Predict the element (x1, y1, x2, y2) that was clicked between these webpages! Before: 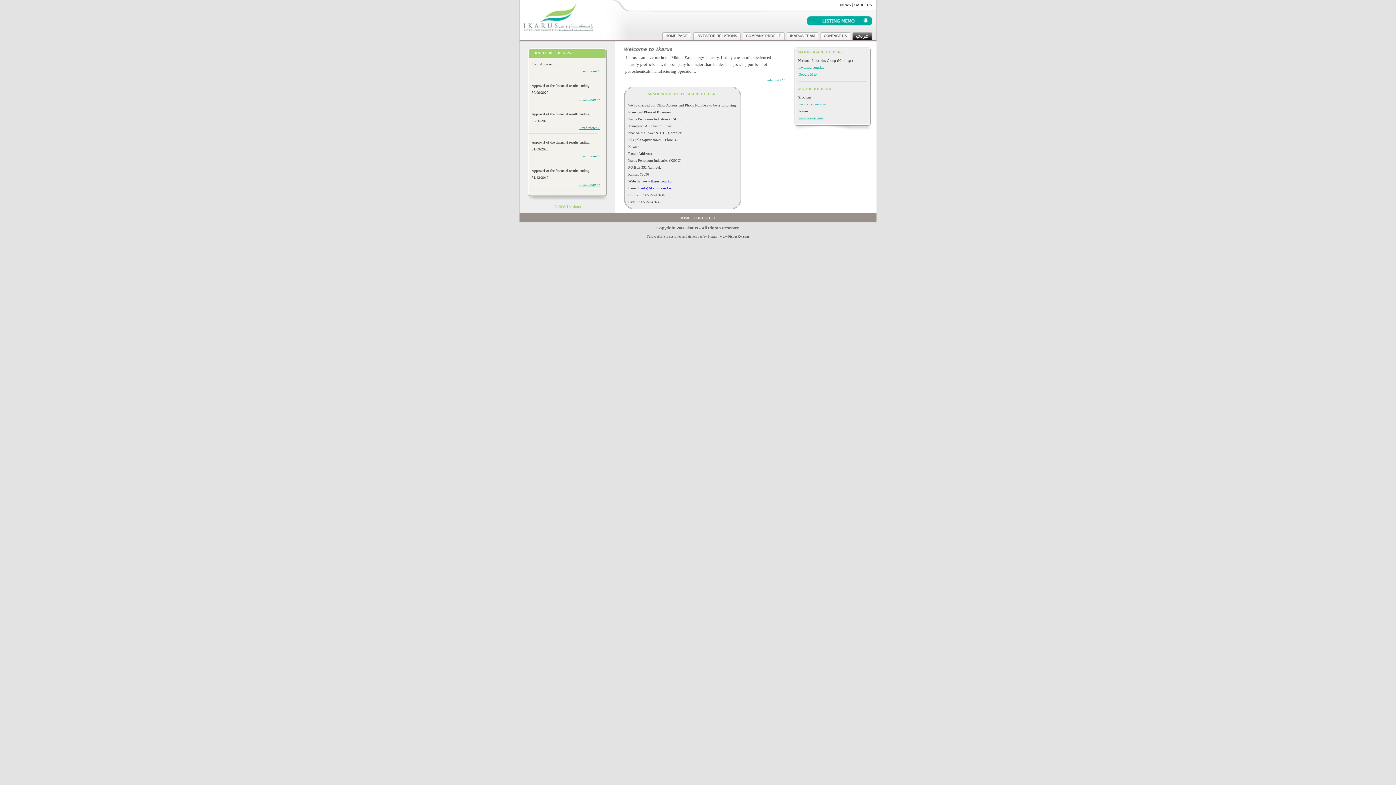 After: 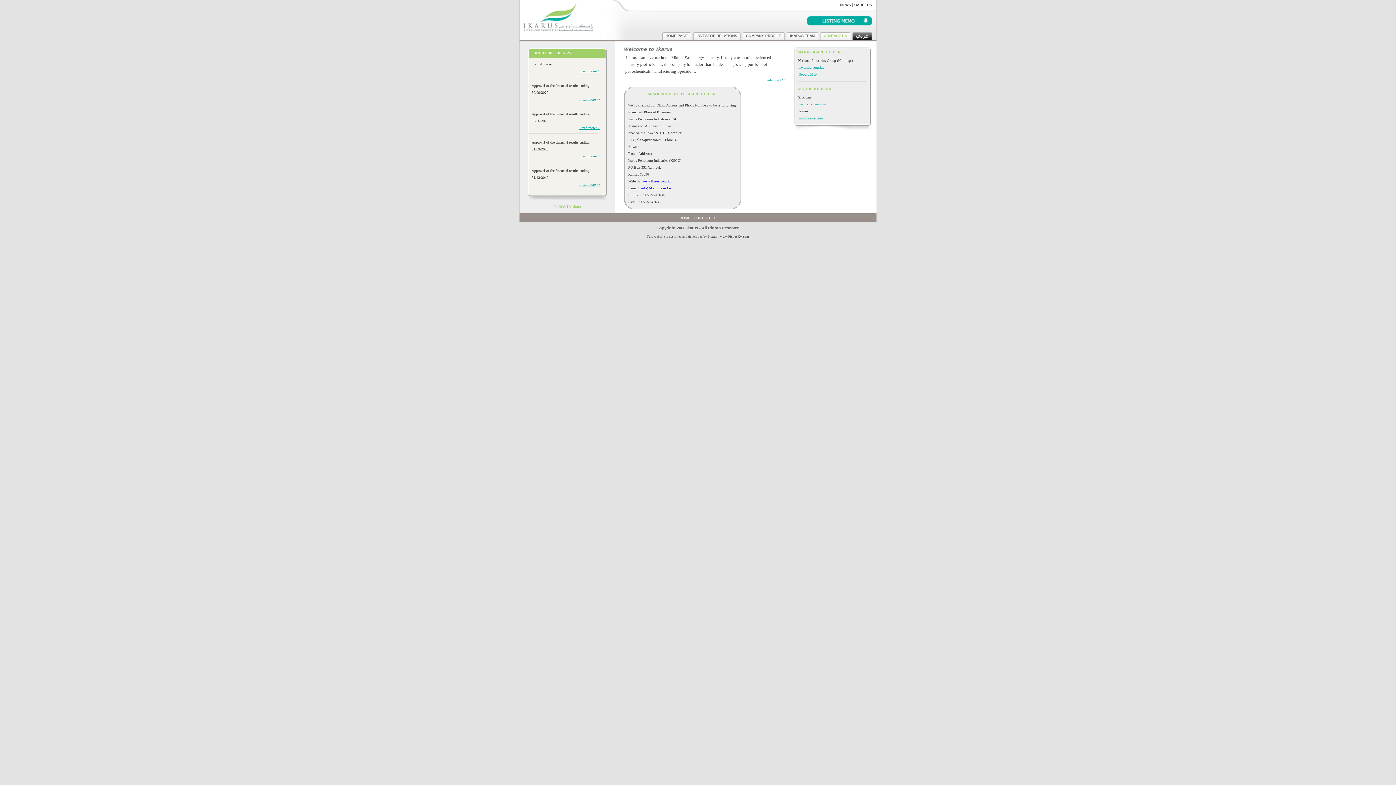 Action: label: CONTACT US bbox: (824, 33, 847, 37)